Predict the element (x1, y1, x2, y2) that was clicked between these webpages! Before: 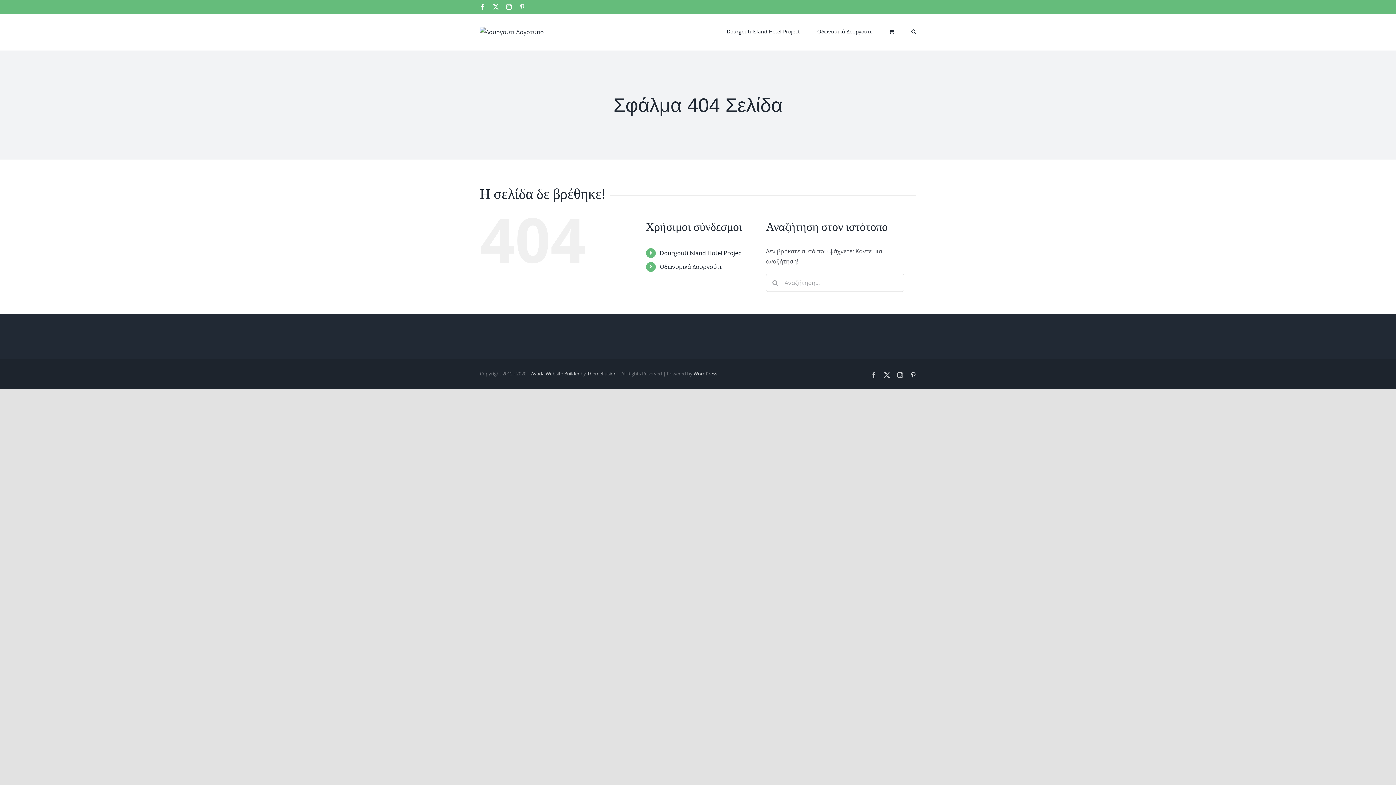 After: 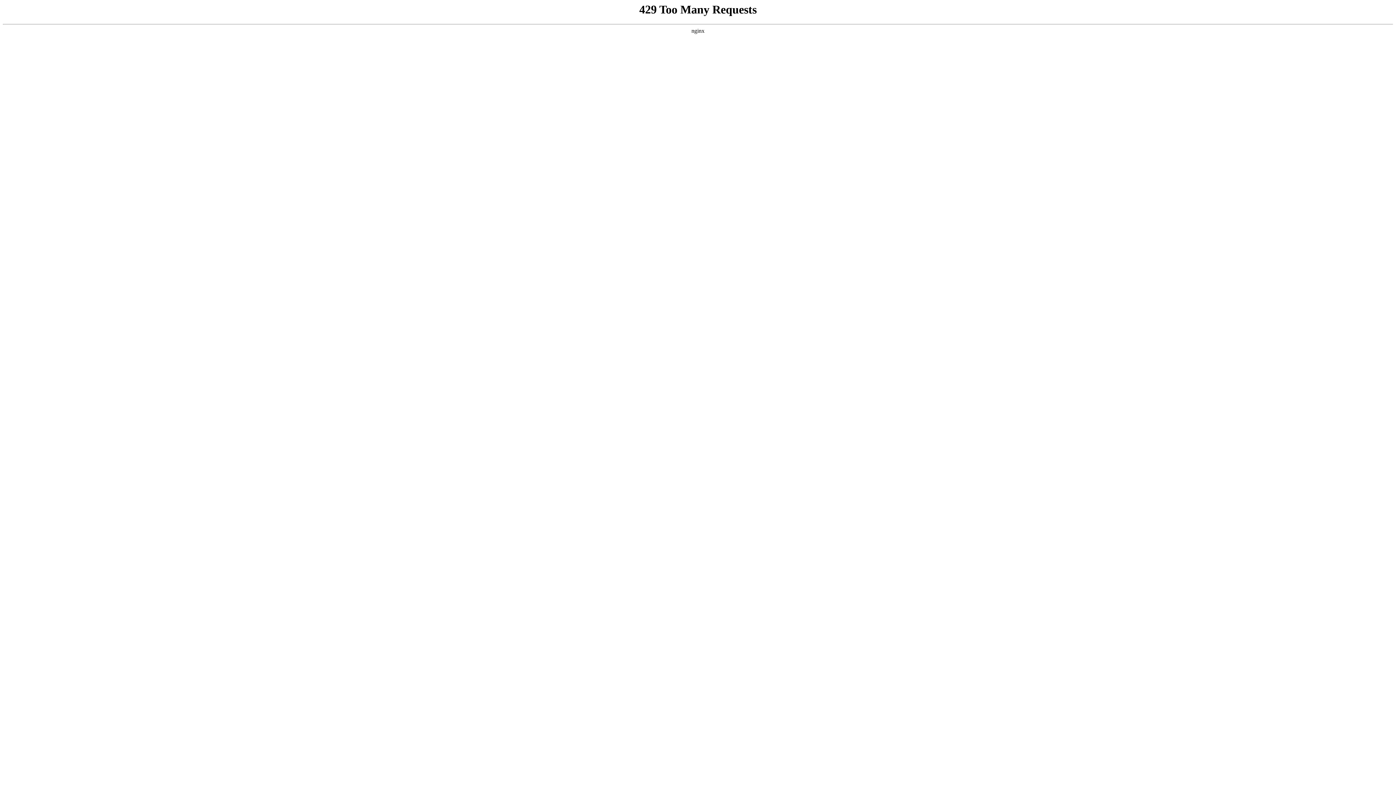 Action: label: ThemeFusion bbox: (587, 370, 616, 377)